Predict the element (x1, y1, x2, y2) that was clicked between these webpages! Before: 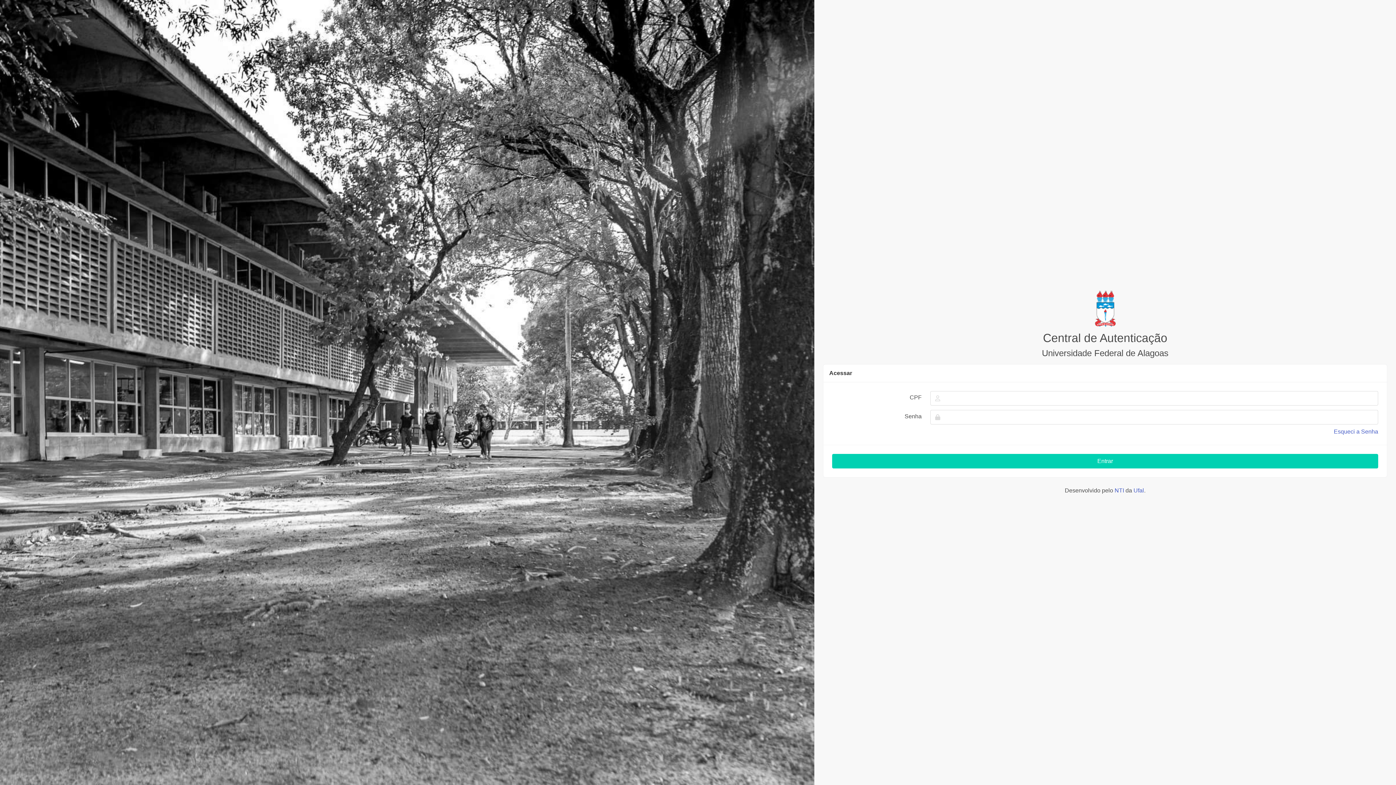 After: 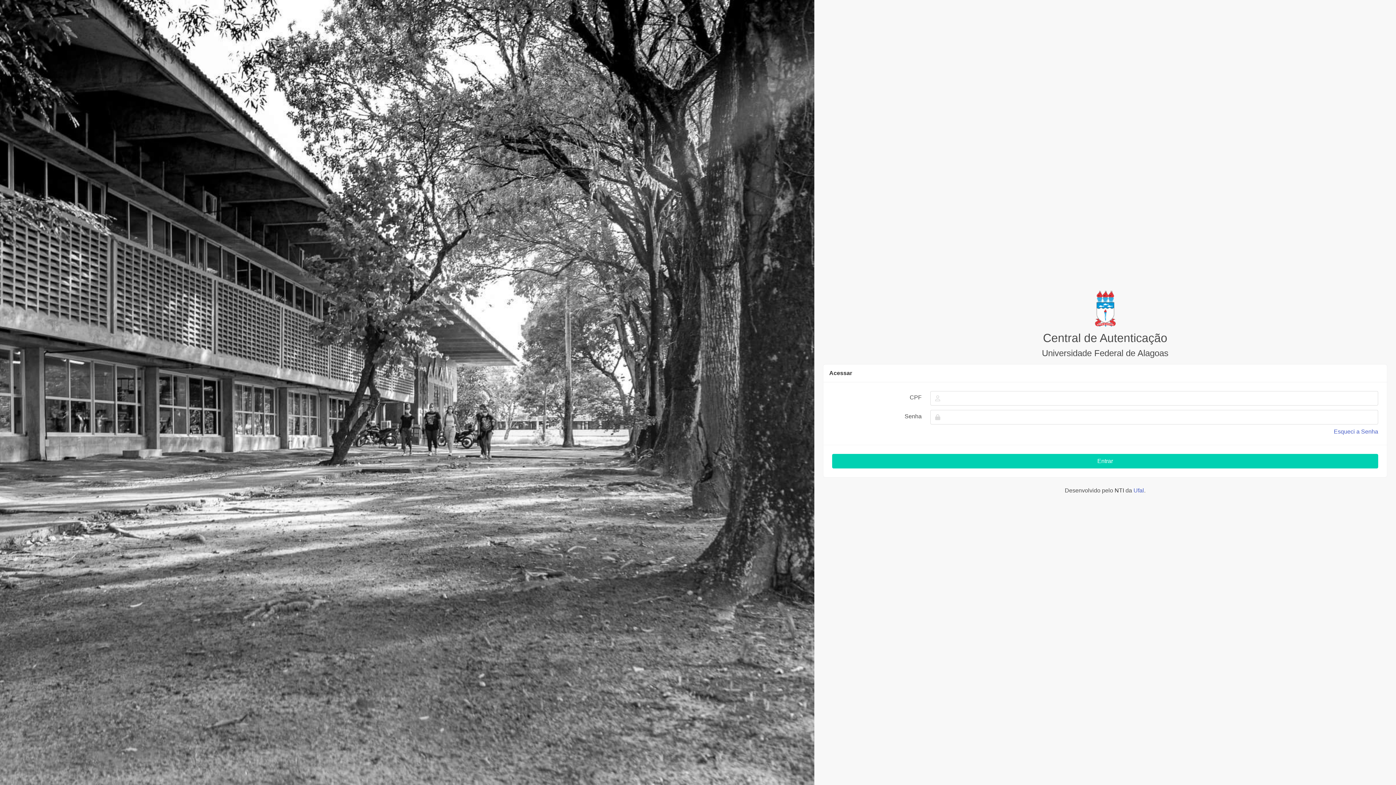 Action: label: NTI bbox: (1114, 487, 1124, 493)